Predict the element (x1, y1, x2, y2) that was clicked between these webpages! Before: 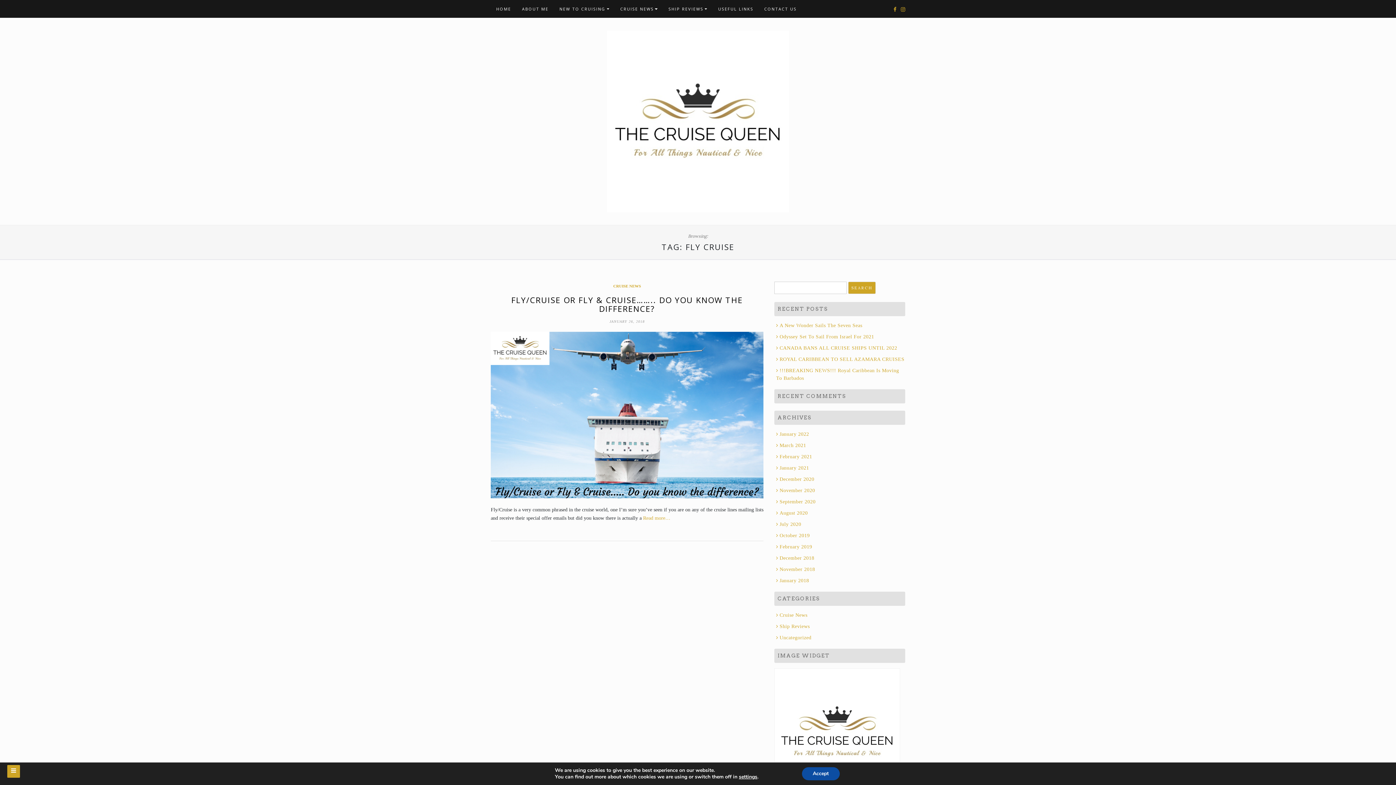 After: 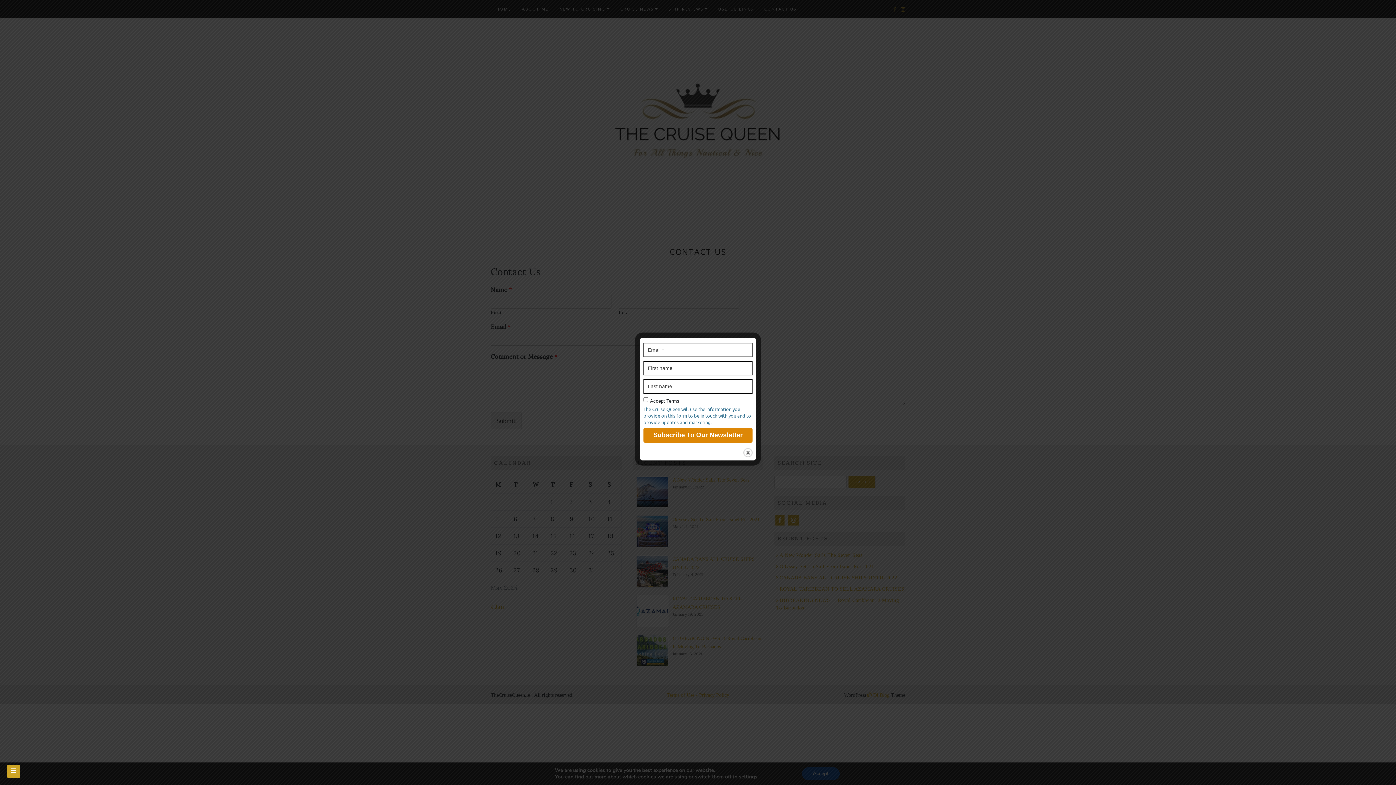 Action: bbox: (759, 0, 802, 17) label: CONTACT US